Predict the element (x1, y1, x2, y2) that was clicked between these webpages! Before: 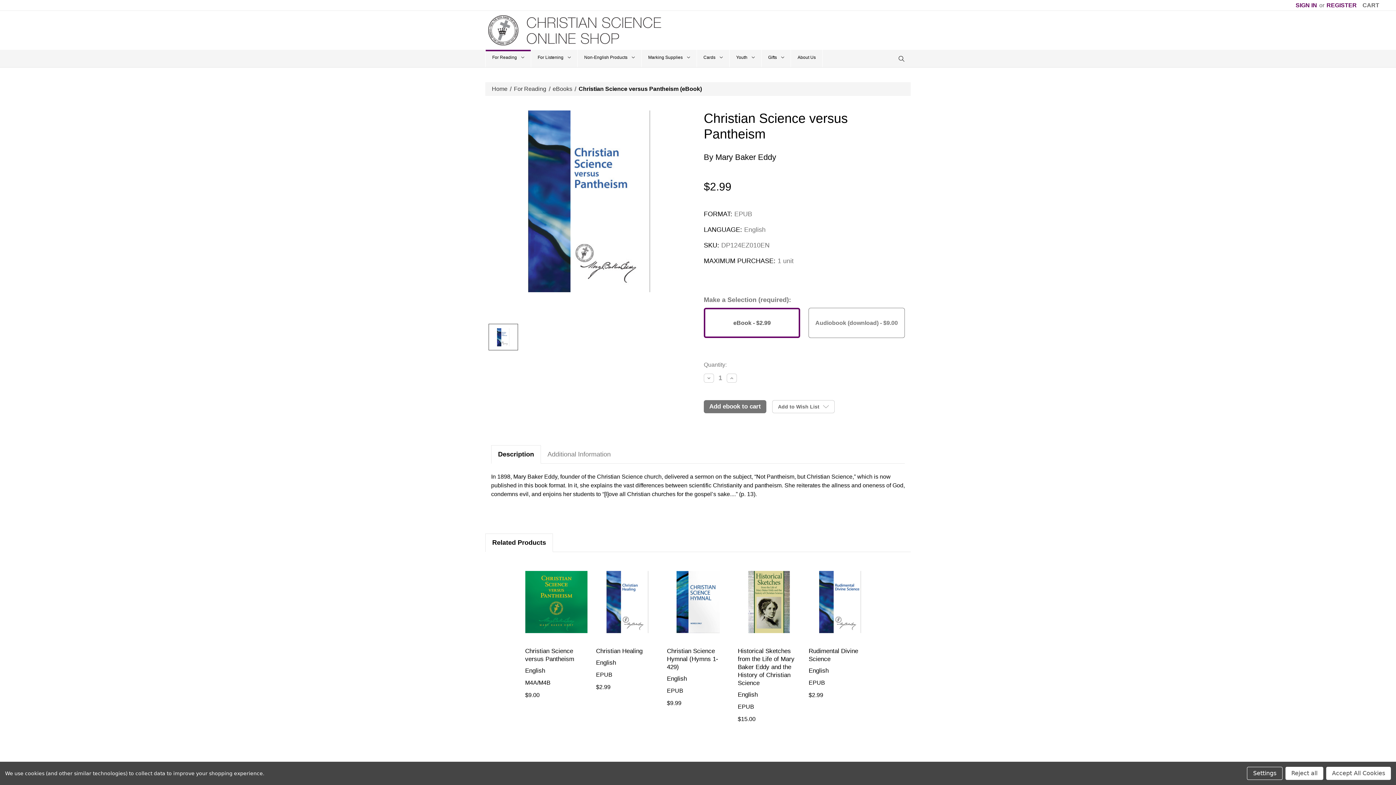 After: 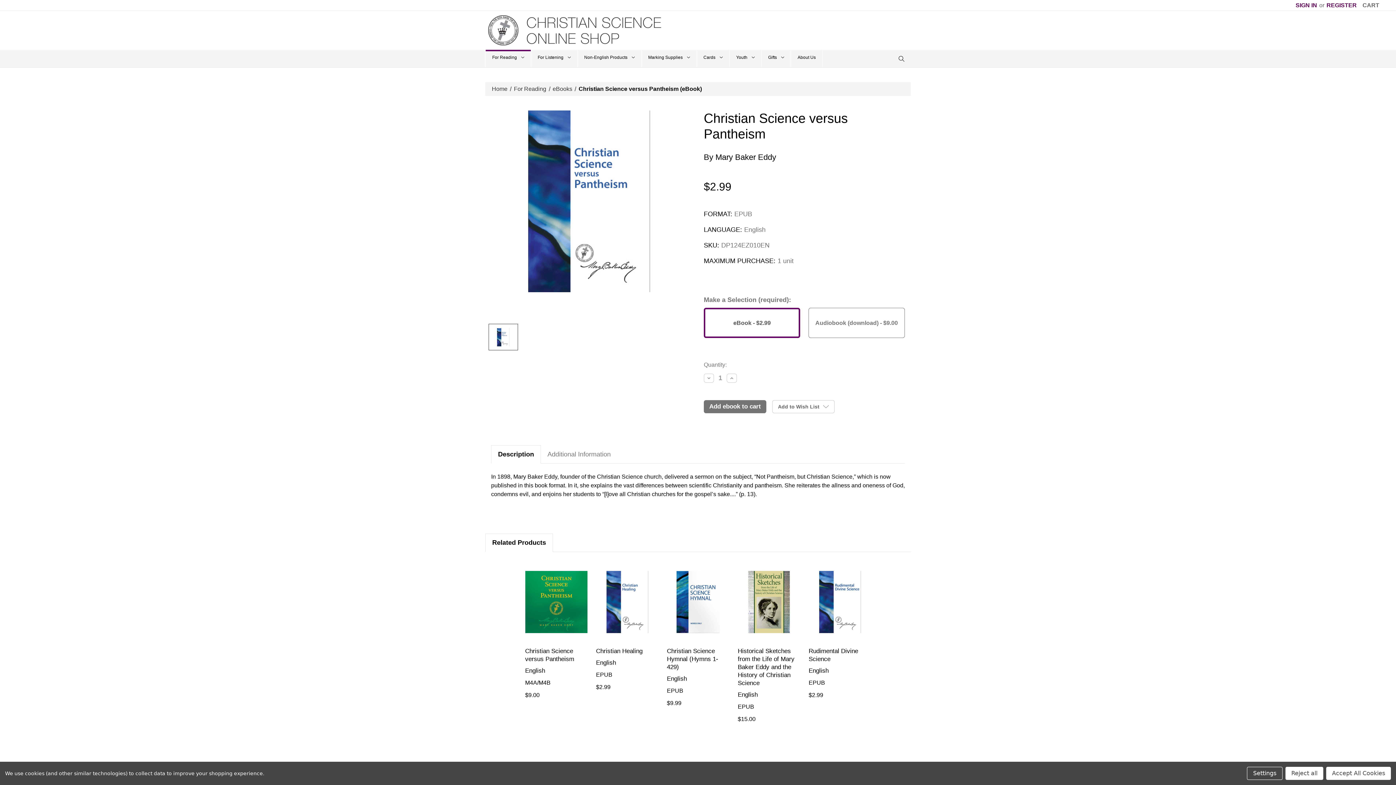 Action: bbox: (491, 445, 540, 463) label: Description